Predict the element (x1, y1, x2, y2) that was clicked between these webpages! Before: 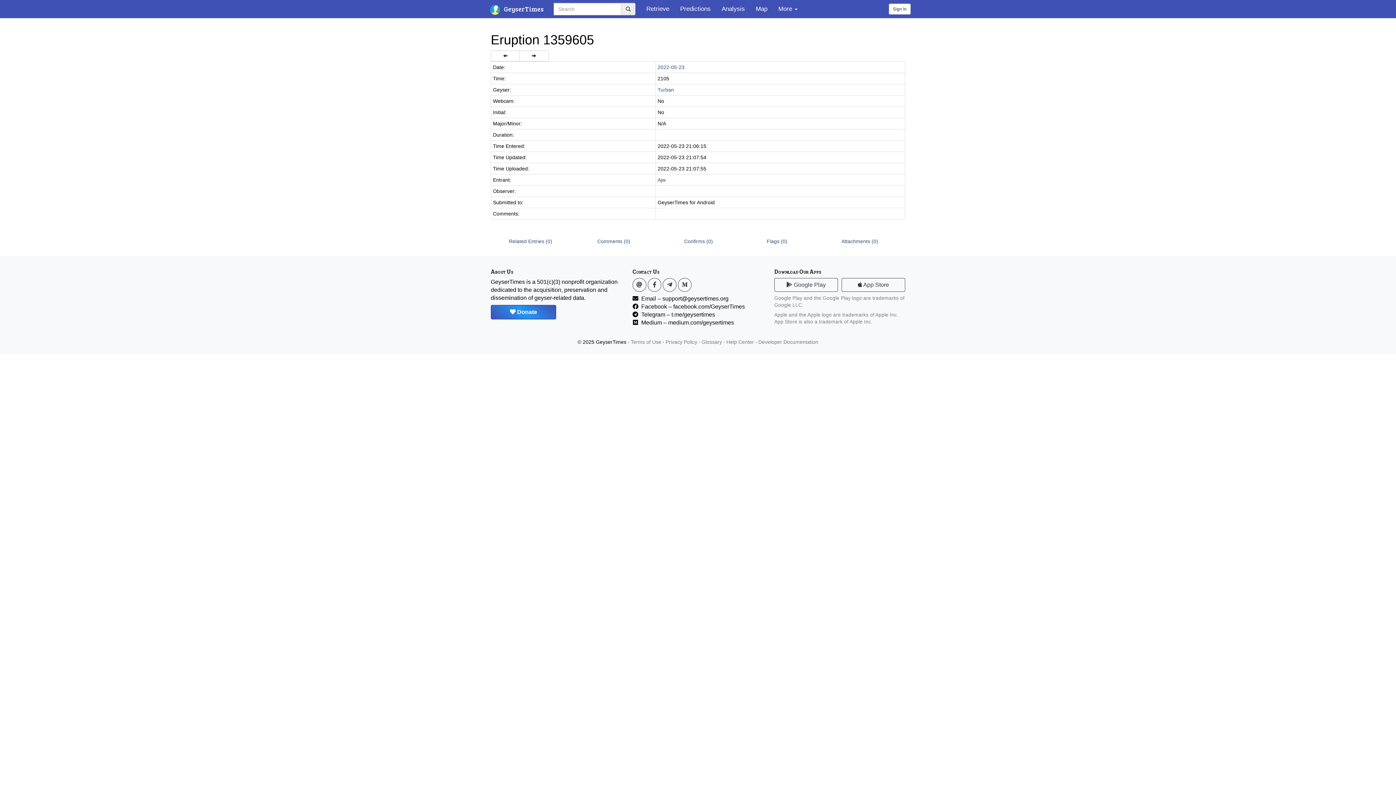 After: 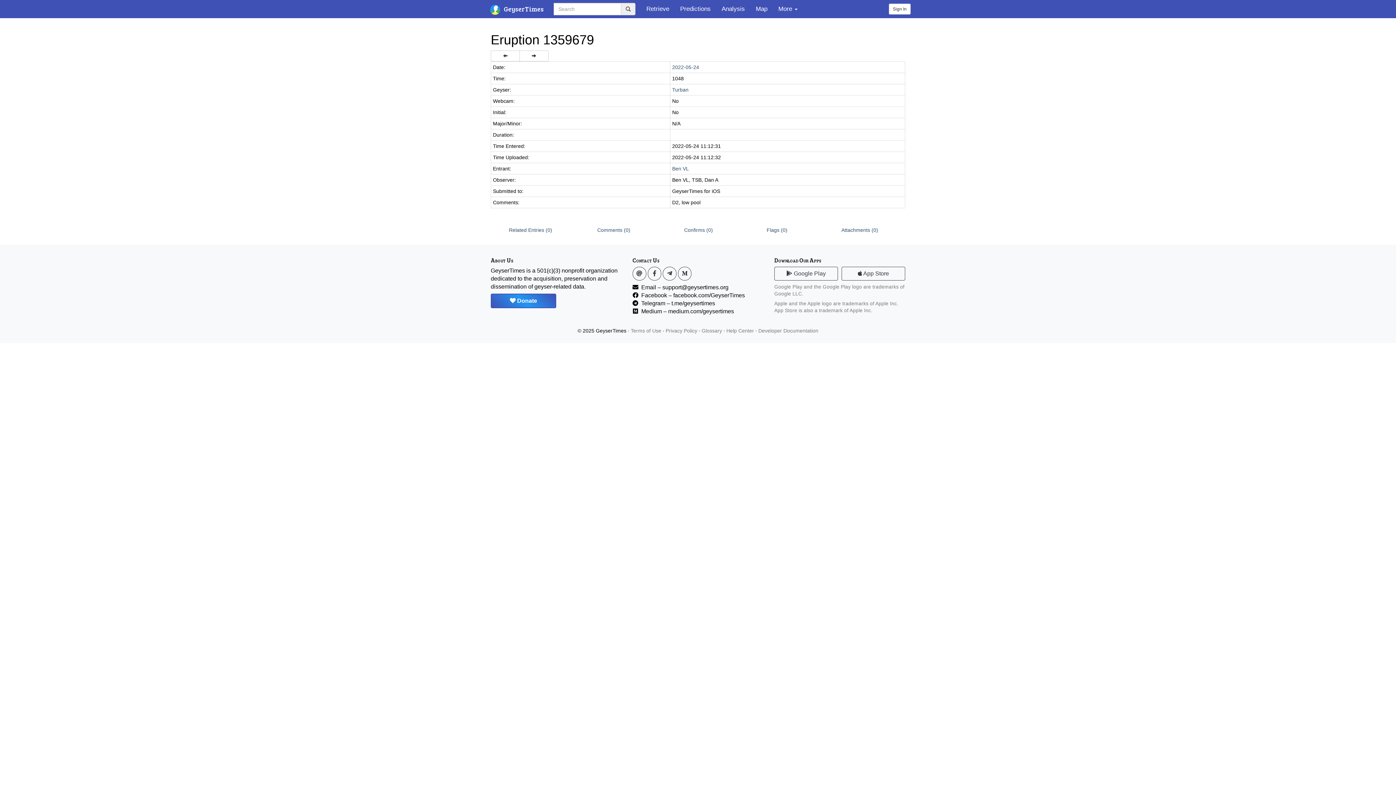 Action: bbox: (519, 50, 548, 61)